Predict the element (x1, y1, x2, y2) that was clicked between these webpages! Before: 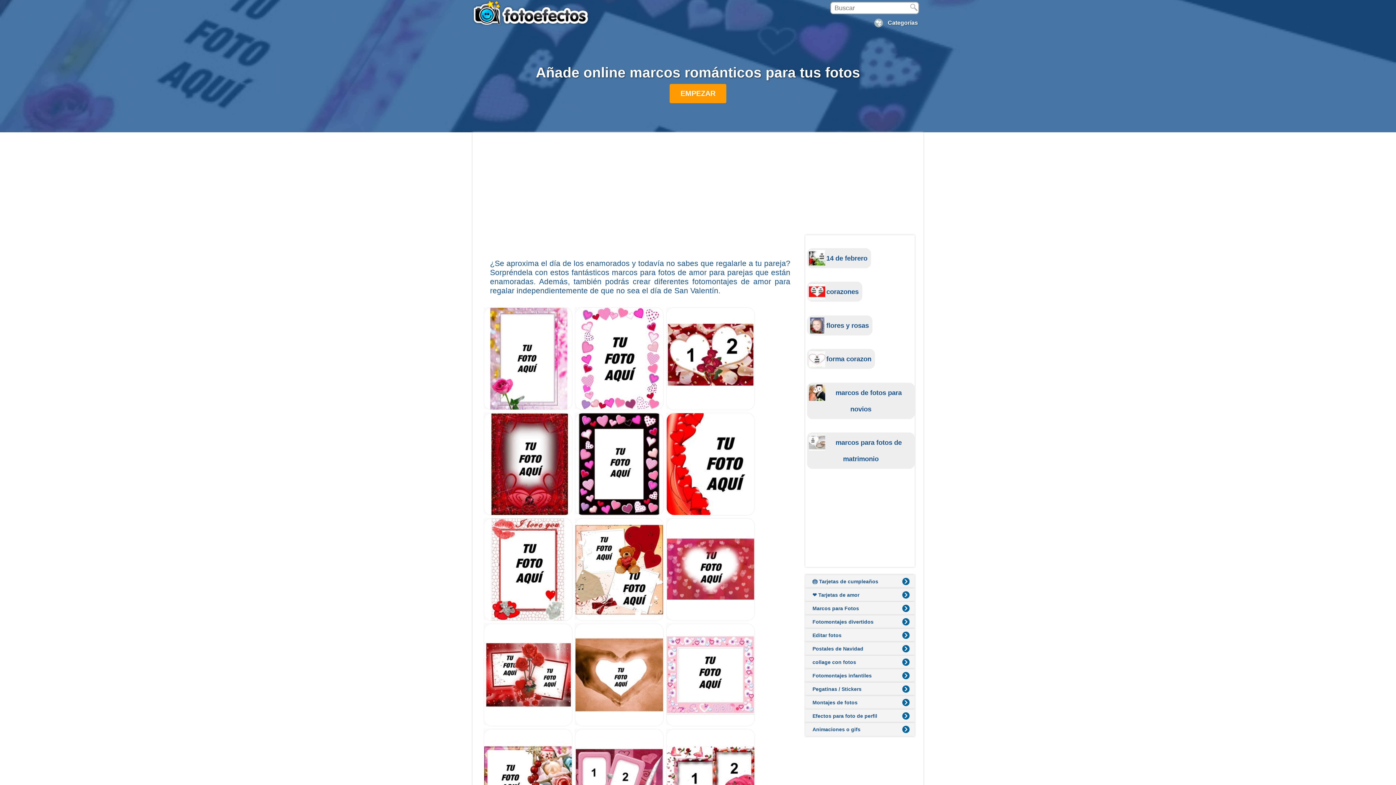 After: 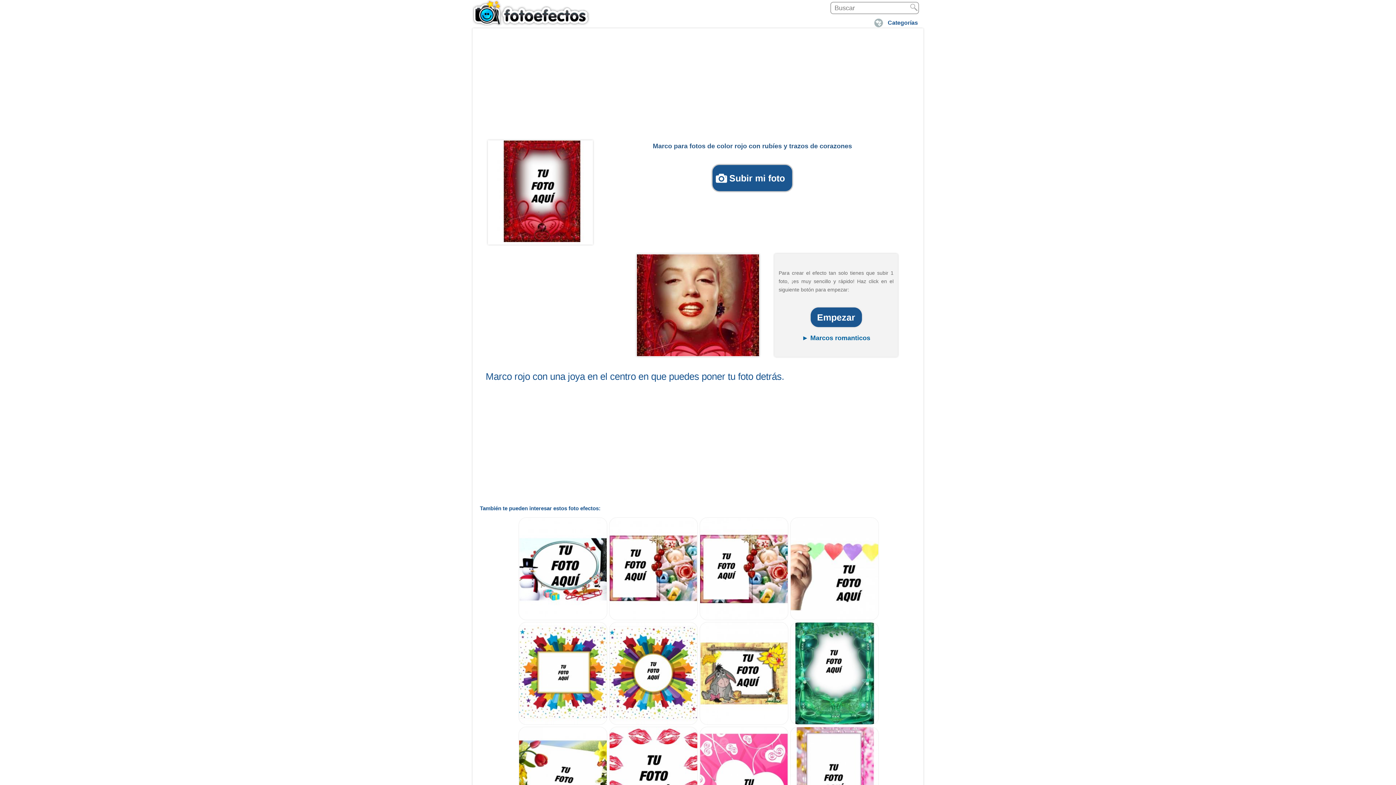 Action: bbox: (483, 510, 572, 517)